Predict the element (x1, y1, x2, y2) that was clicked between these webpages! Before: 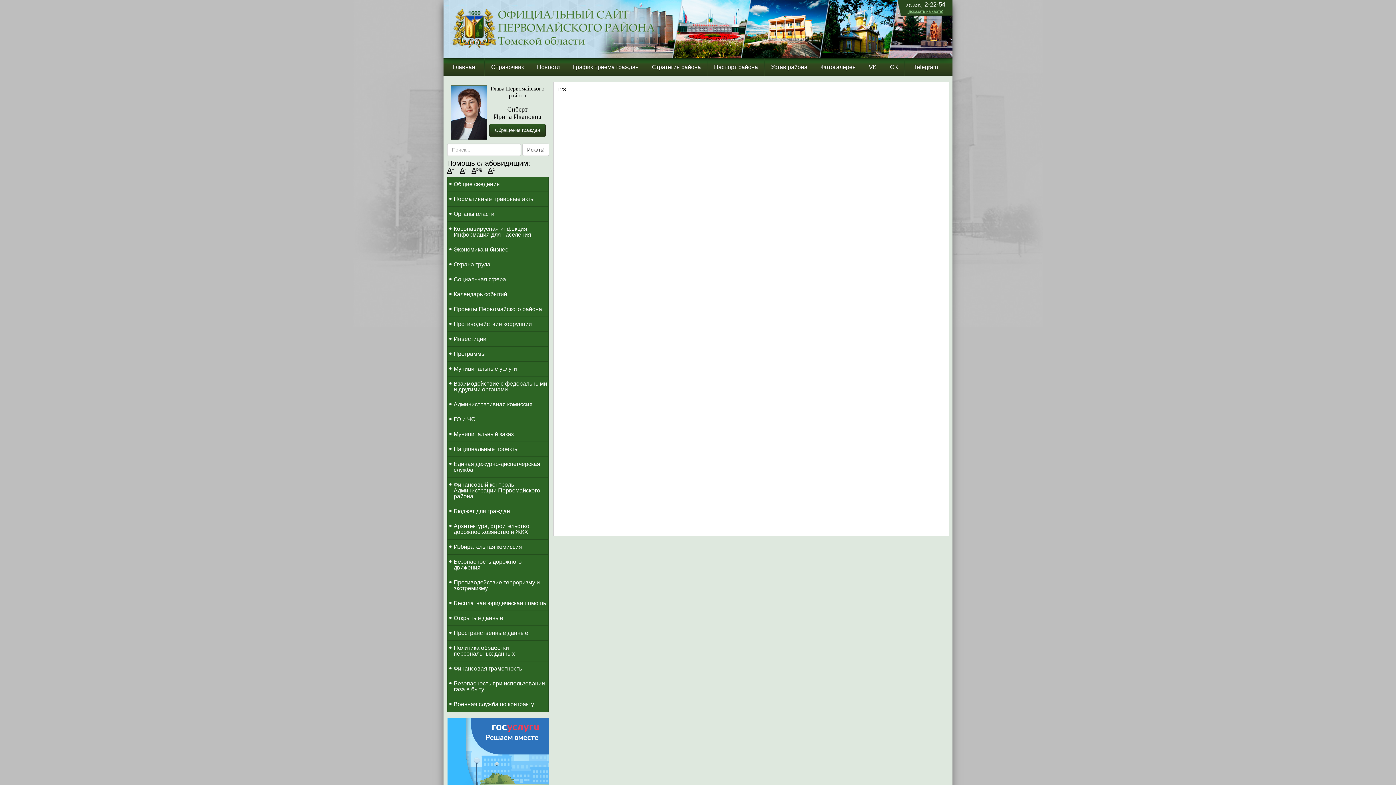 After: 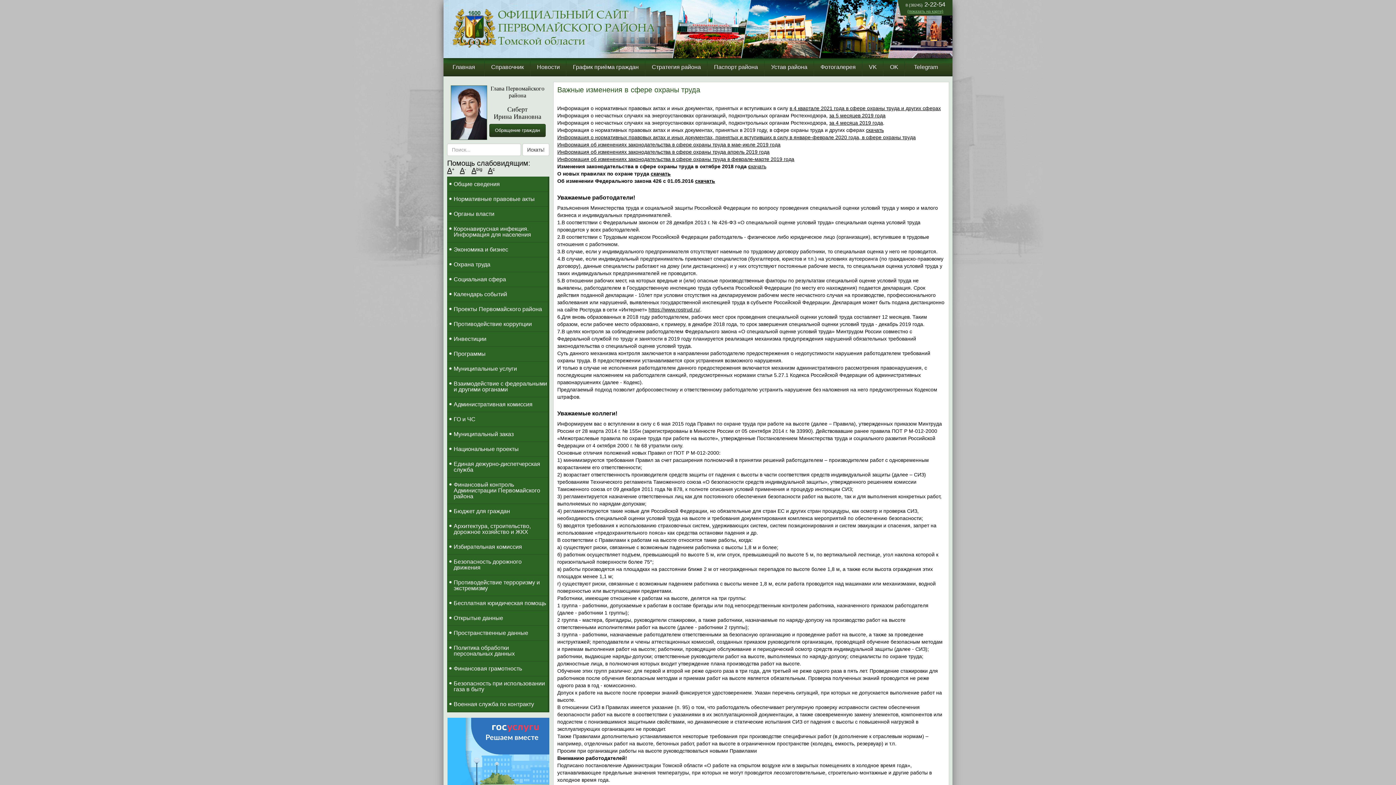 Action: bbox: (447, 257, 549, 272) label: Охрана труда